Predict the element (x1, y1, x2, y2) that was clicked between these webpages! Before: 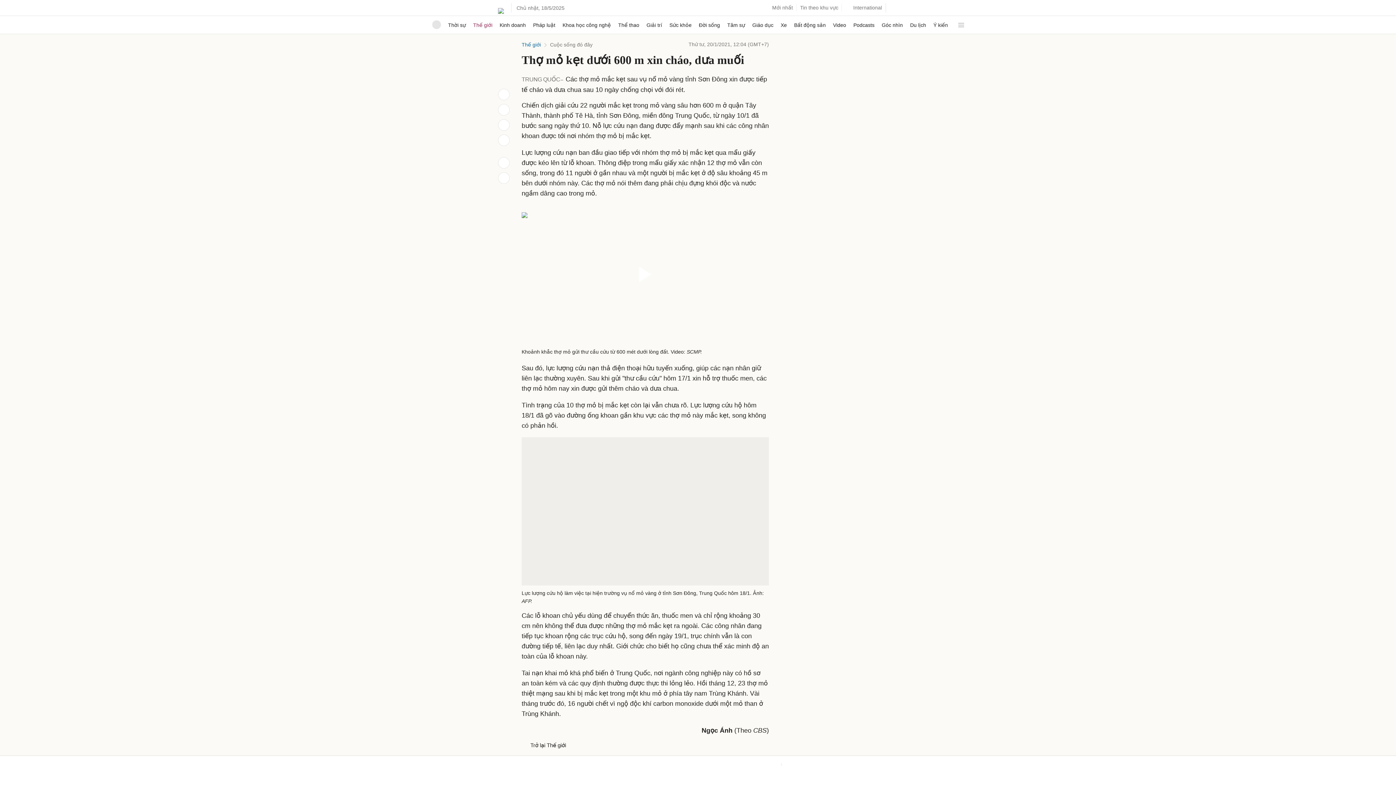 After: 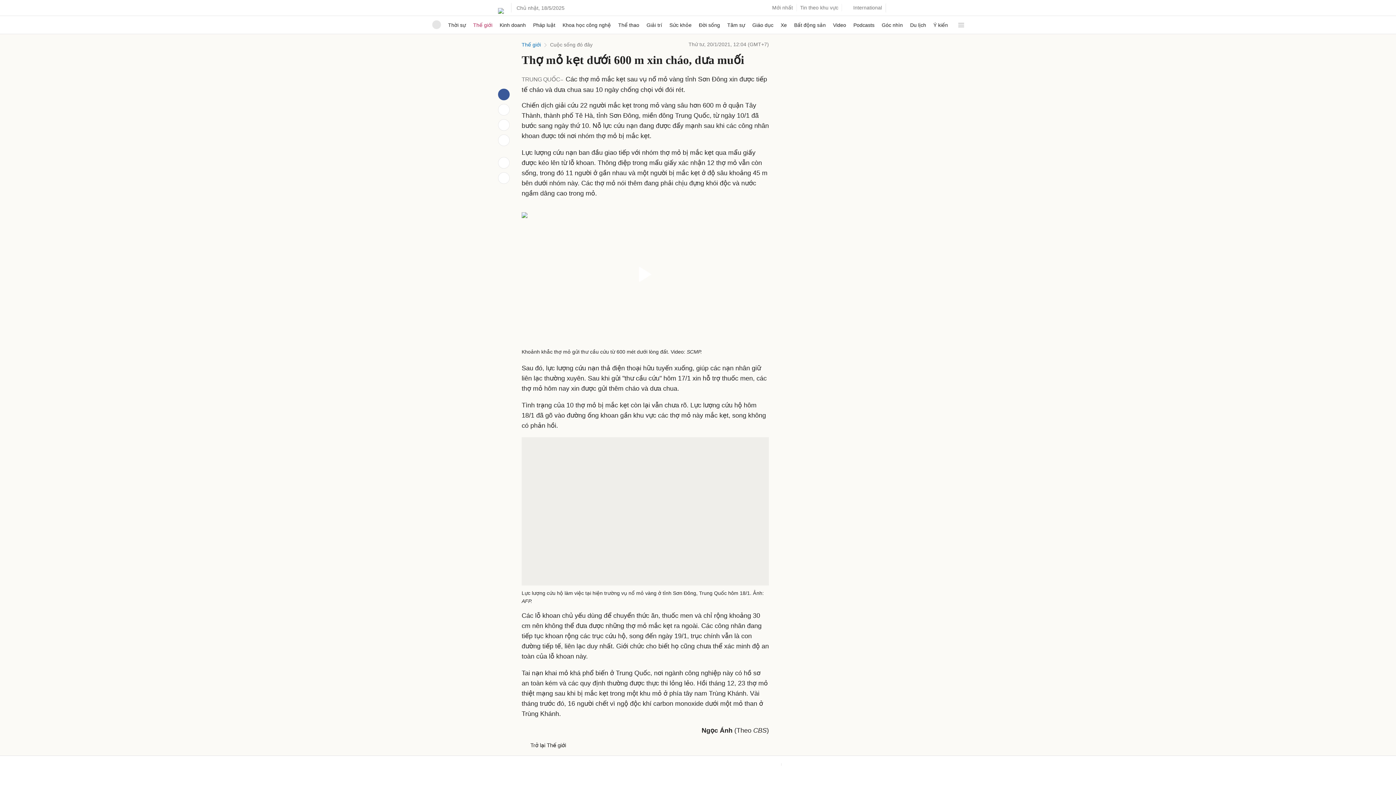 Action: bbox: (498, 88, 509, 100)